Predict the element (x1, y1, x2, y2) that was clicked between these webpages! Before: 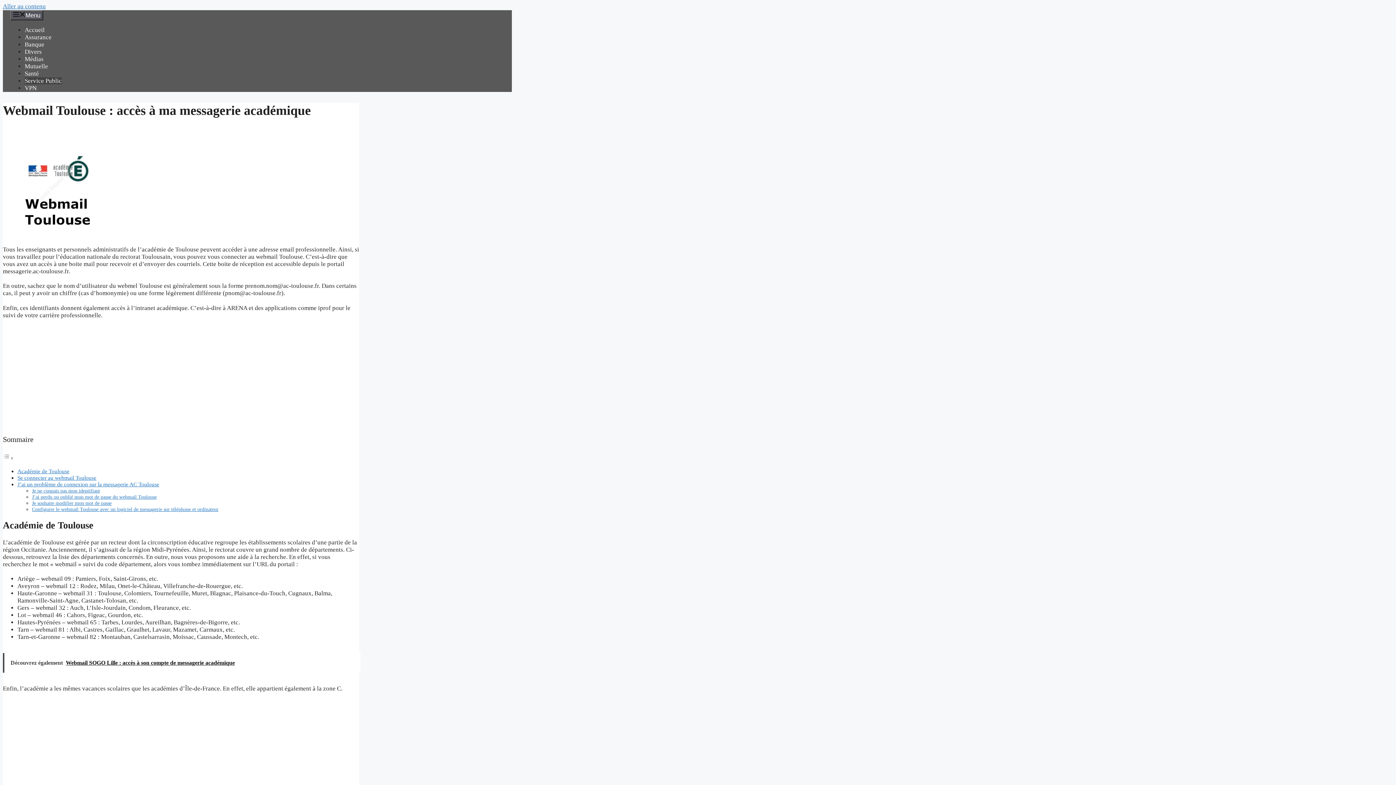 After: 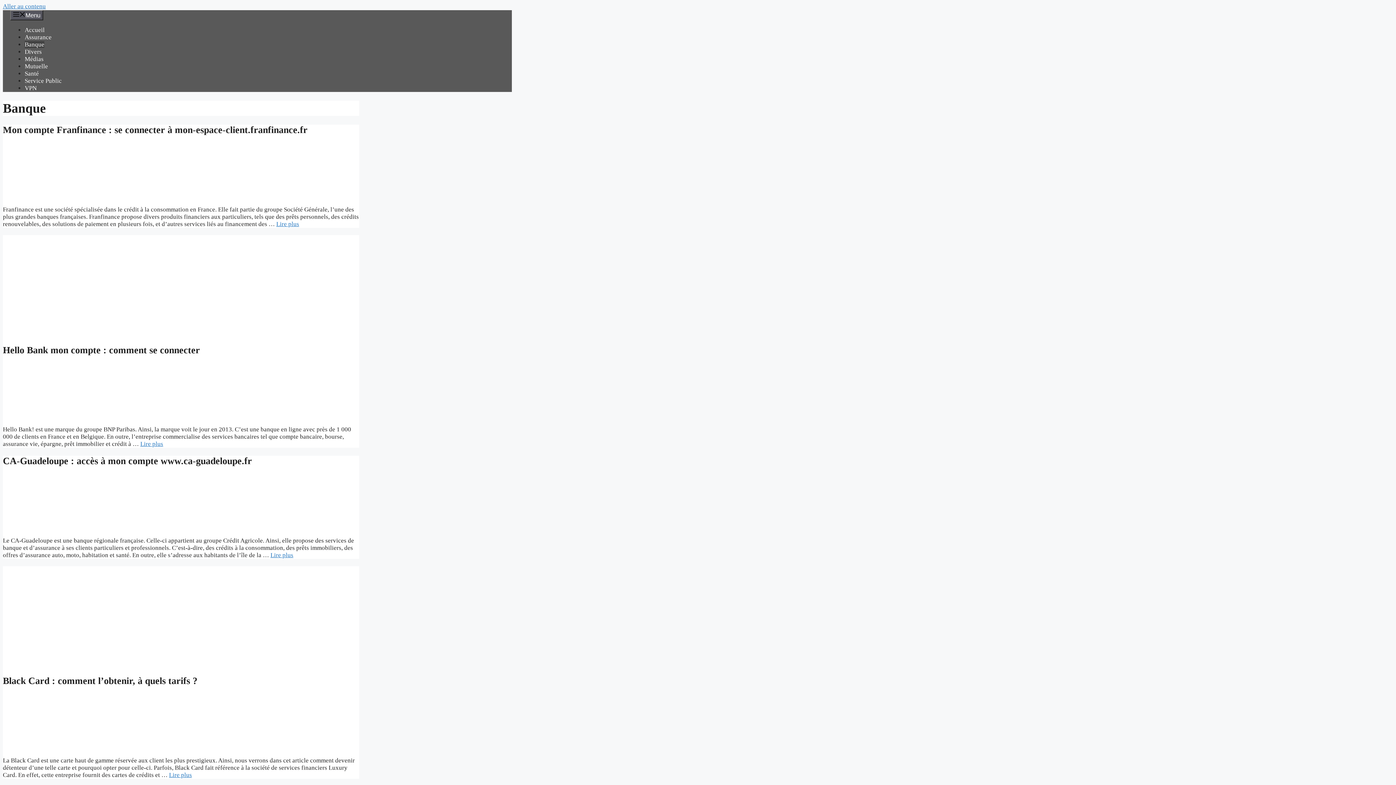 Action: label: Banque bbox: (24, 41, 44, 48)